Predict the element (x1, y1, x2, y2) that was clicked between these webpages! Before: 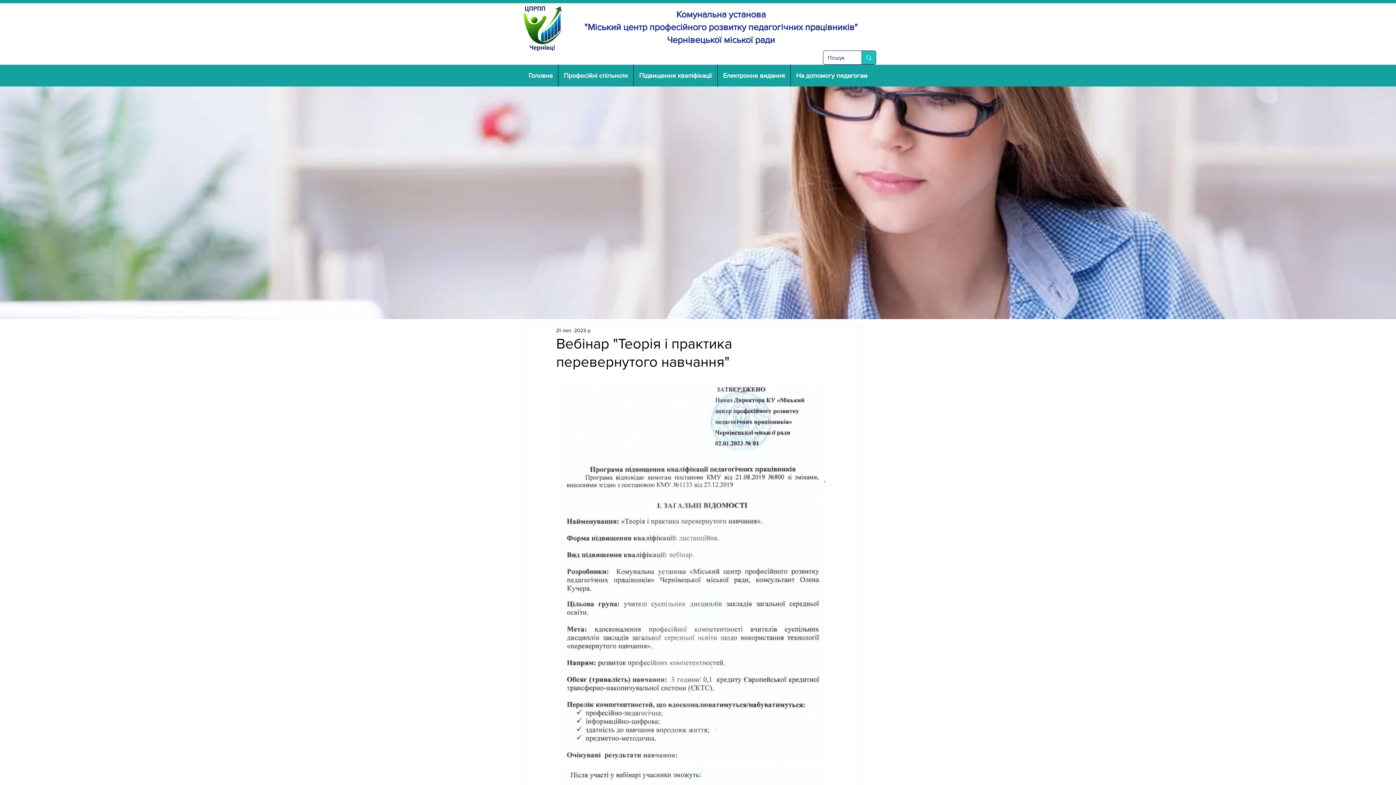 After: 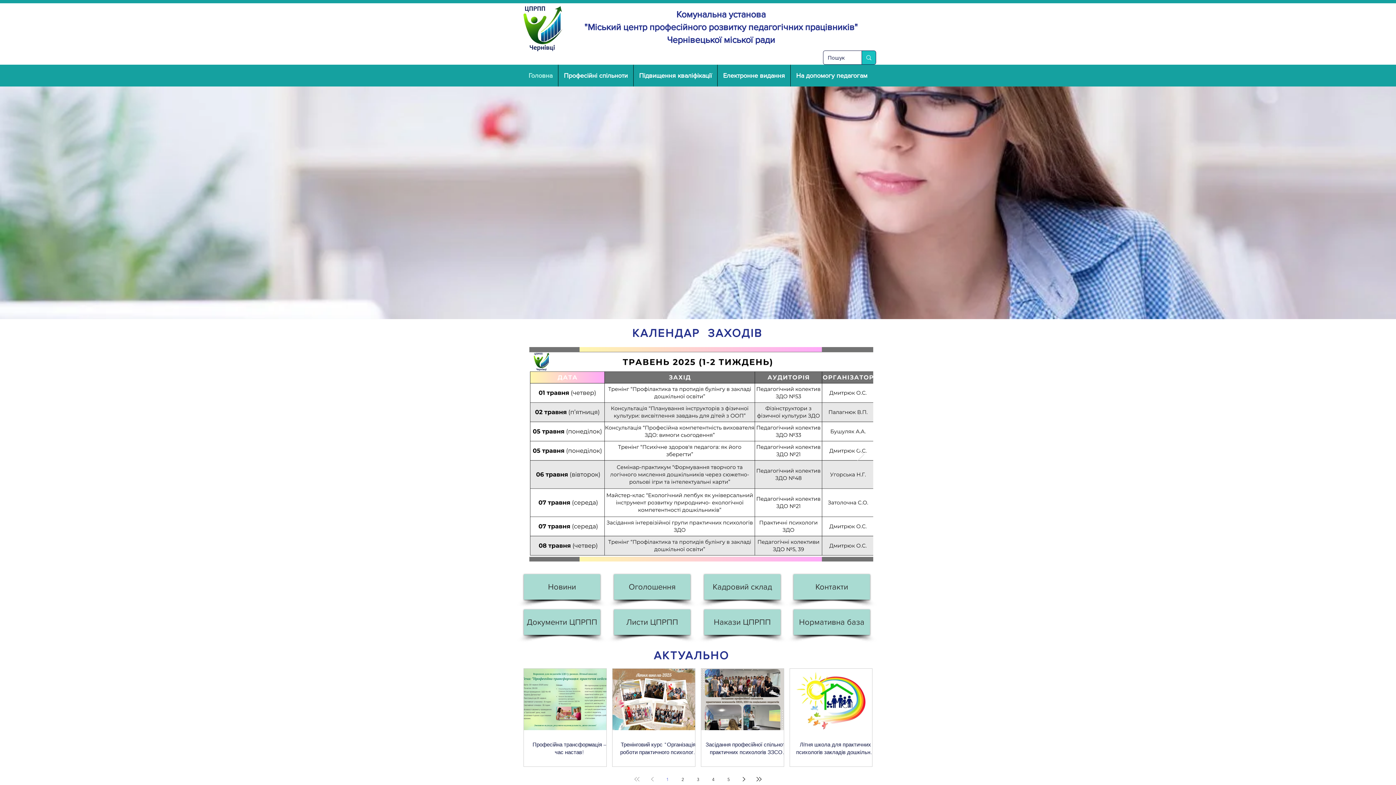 Action: bbox: (520, 3, 566, 52)